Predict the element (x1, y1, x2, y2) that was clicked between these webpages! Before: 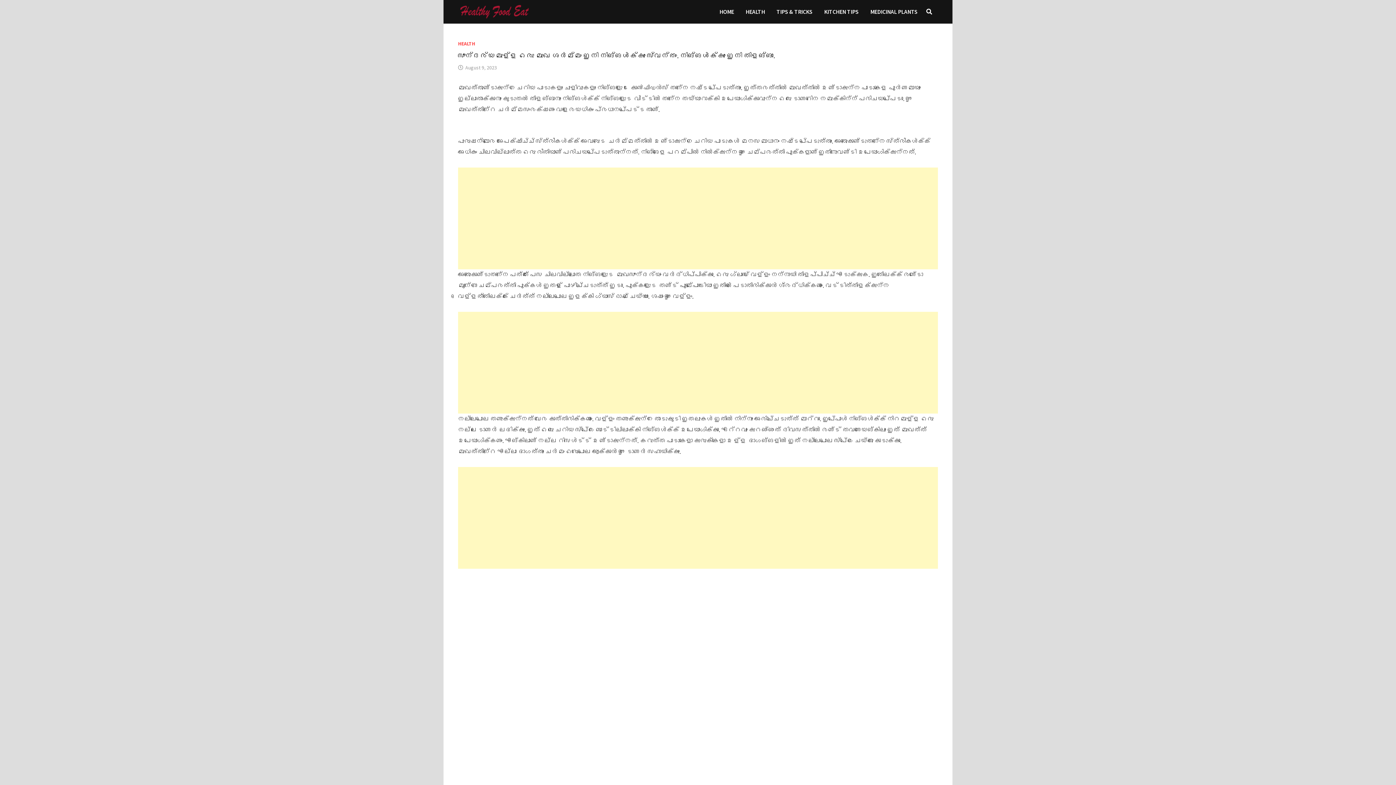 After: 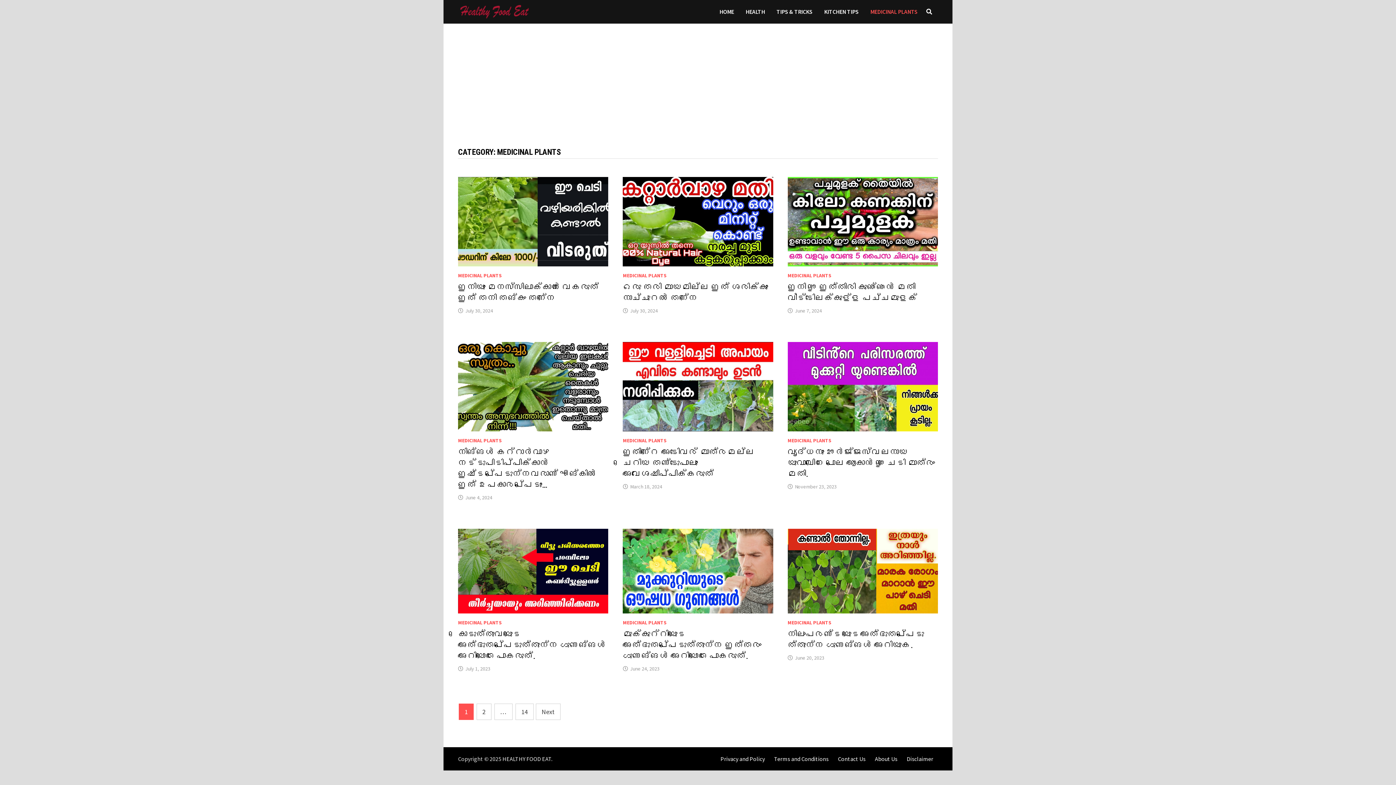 Action: bbox: (864, 0, 923, 23) label: MEDICINAL PLANTS